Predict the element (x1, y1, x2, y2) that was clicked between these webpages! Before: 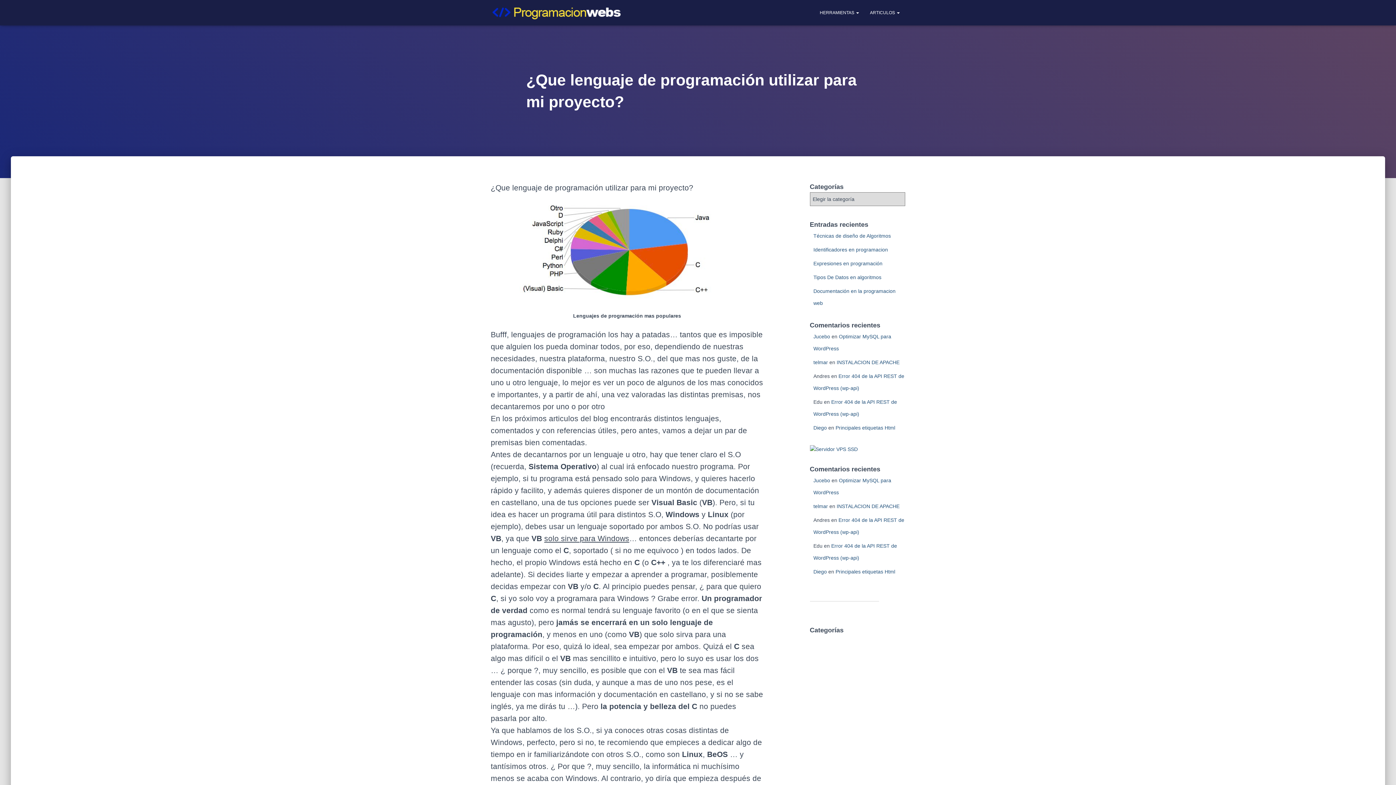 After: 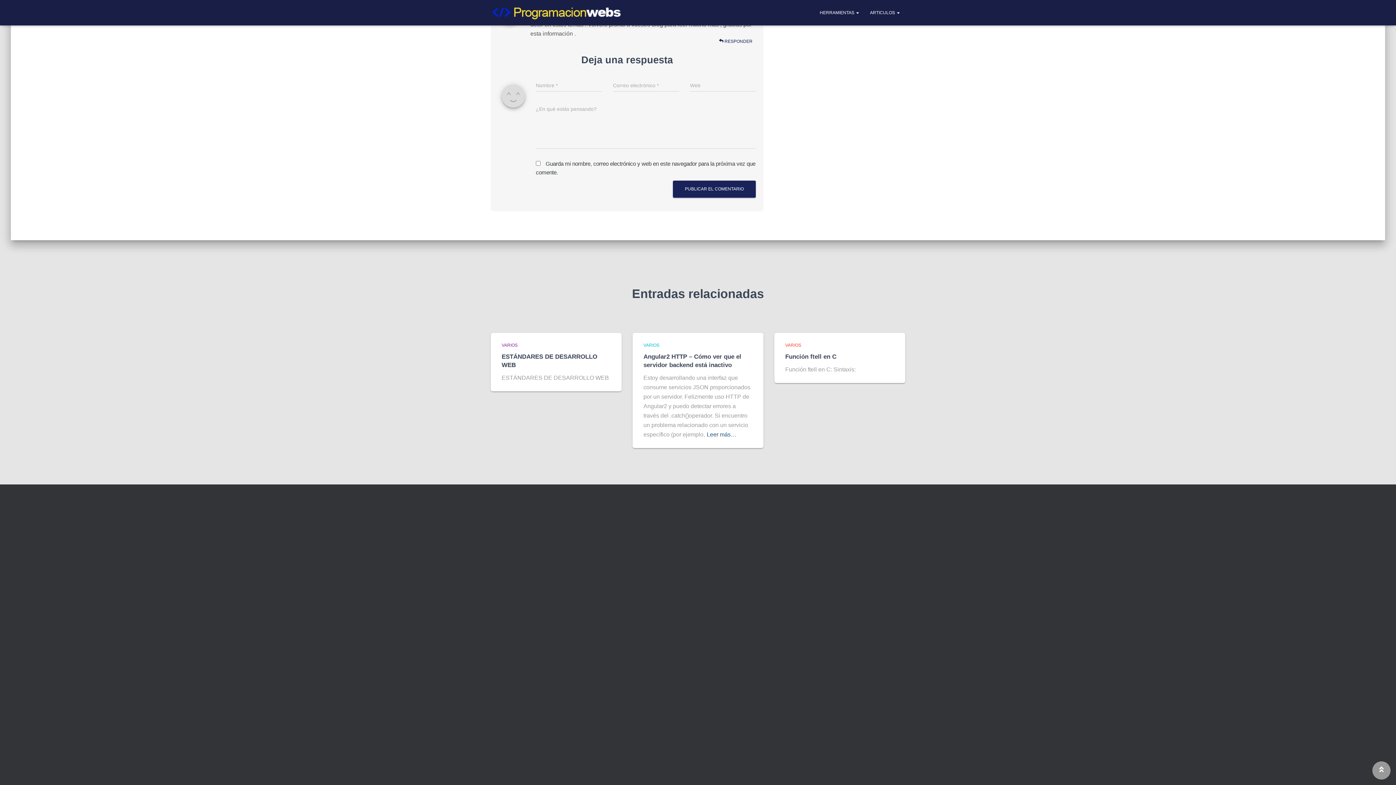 Action: bbox: (836, 503, 899, 509) label: INSTALACION DE APACHE